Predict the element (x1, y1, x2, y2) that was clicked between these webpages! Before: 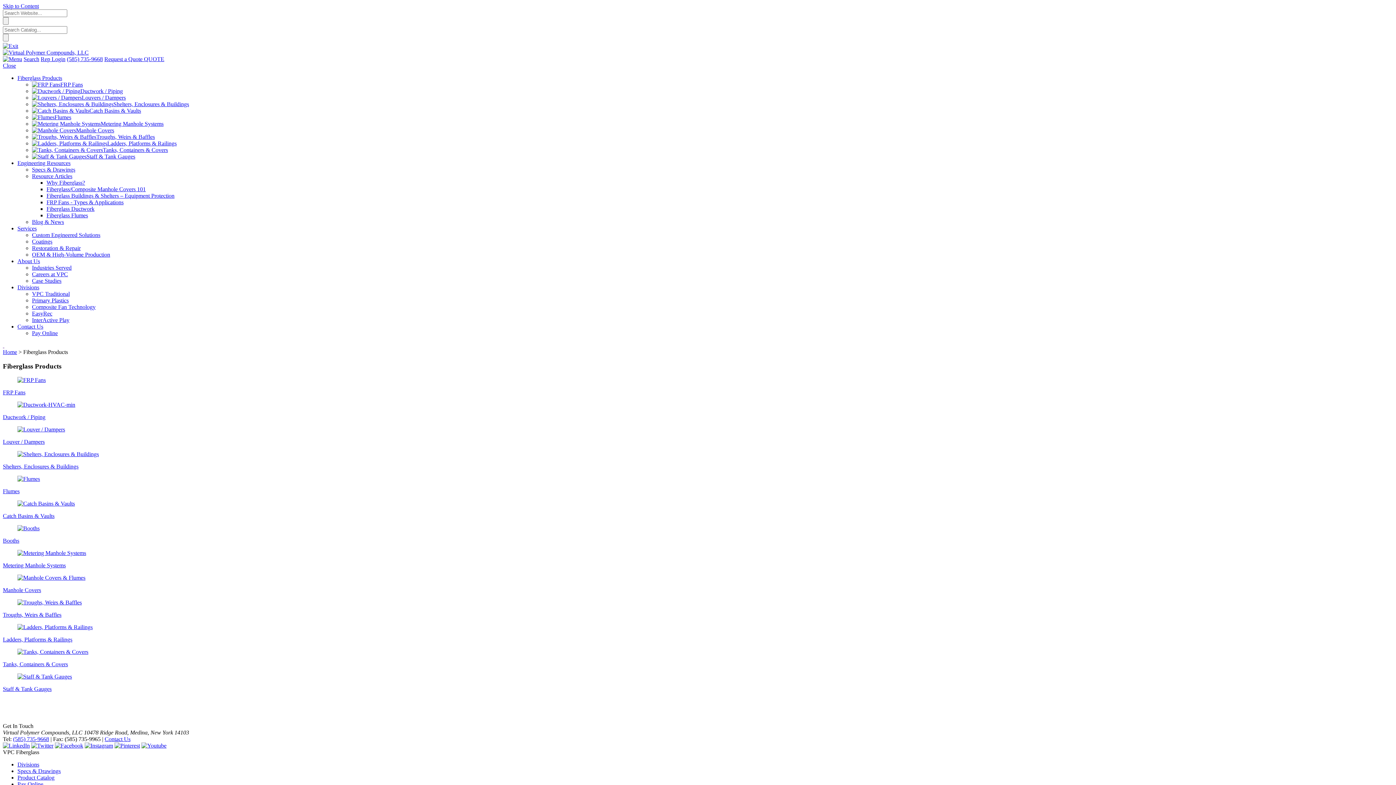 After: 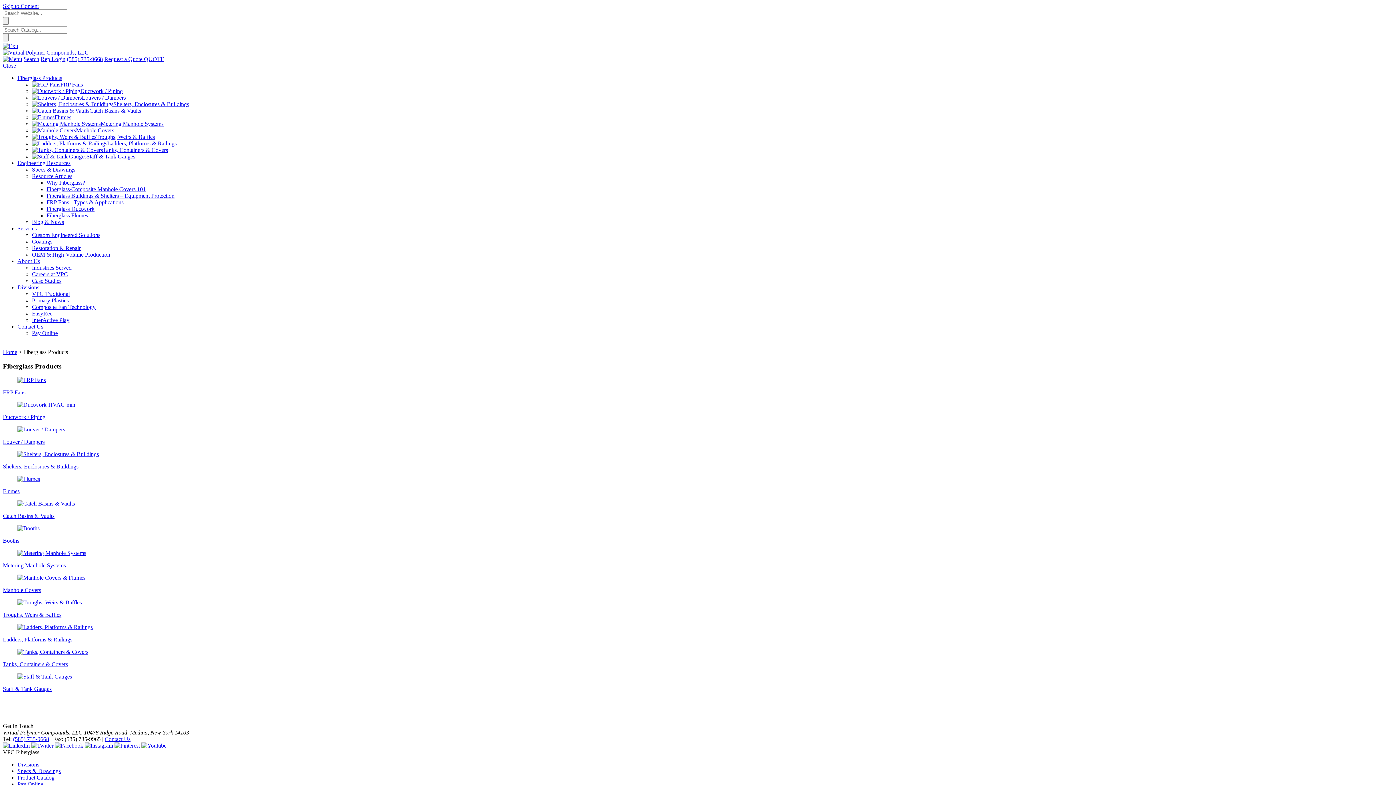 Action: bbox: (2, 743, 29, 749) label: LinkedIn